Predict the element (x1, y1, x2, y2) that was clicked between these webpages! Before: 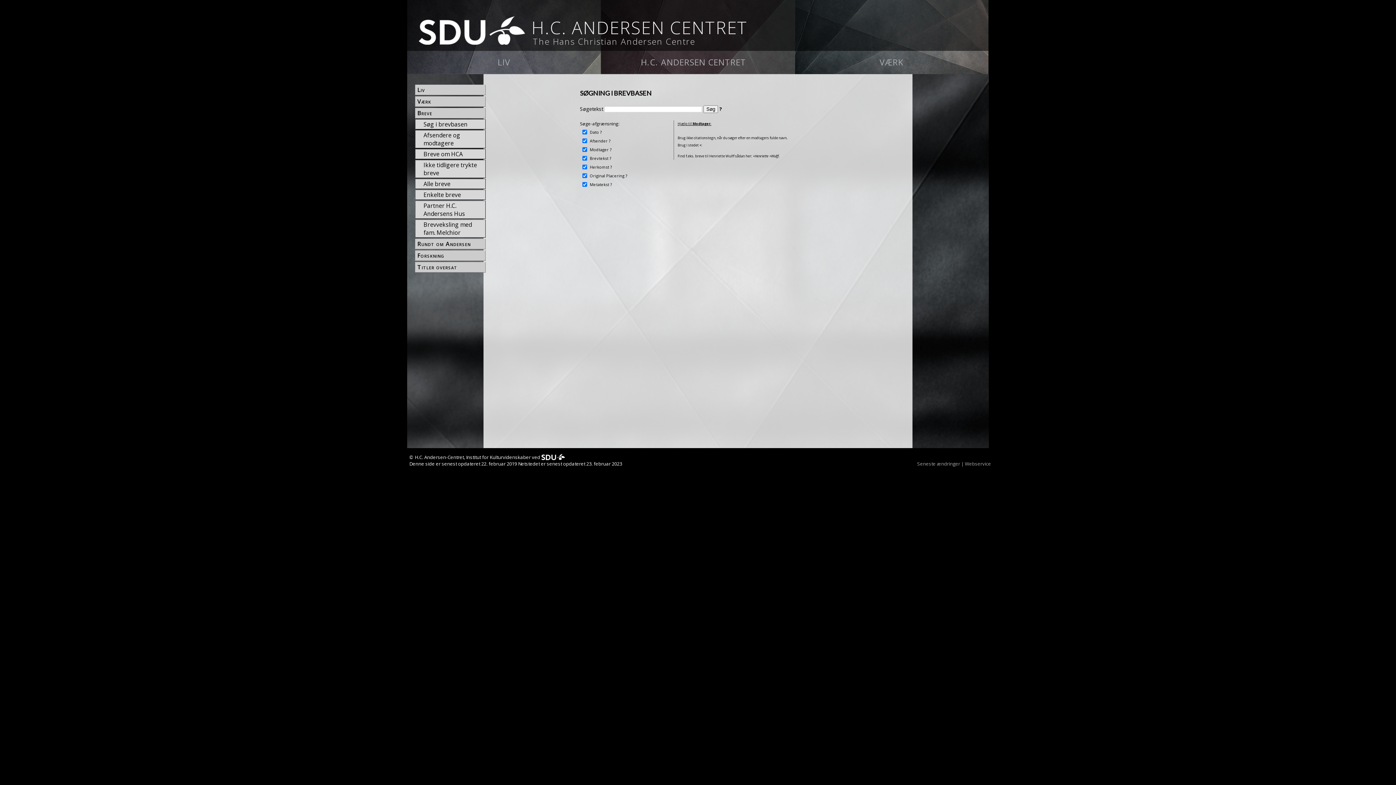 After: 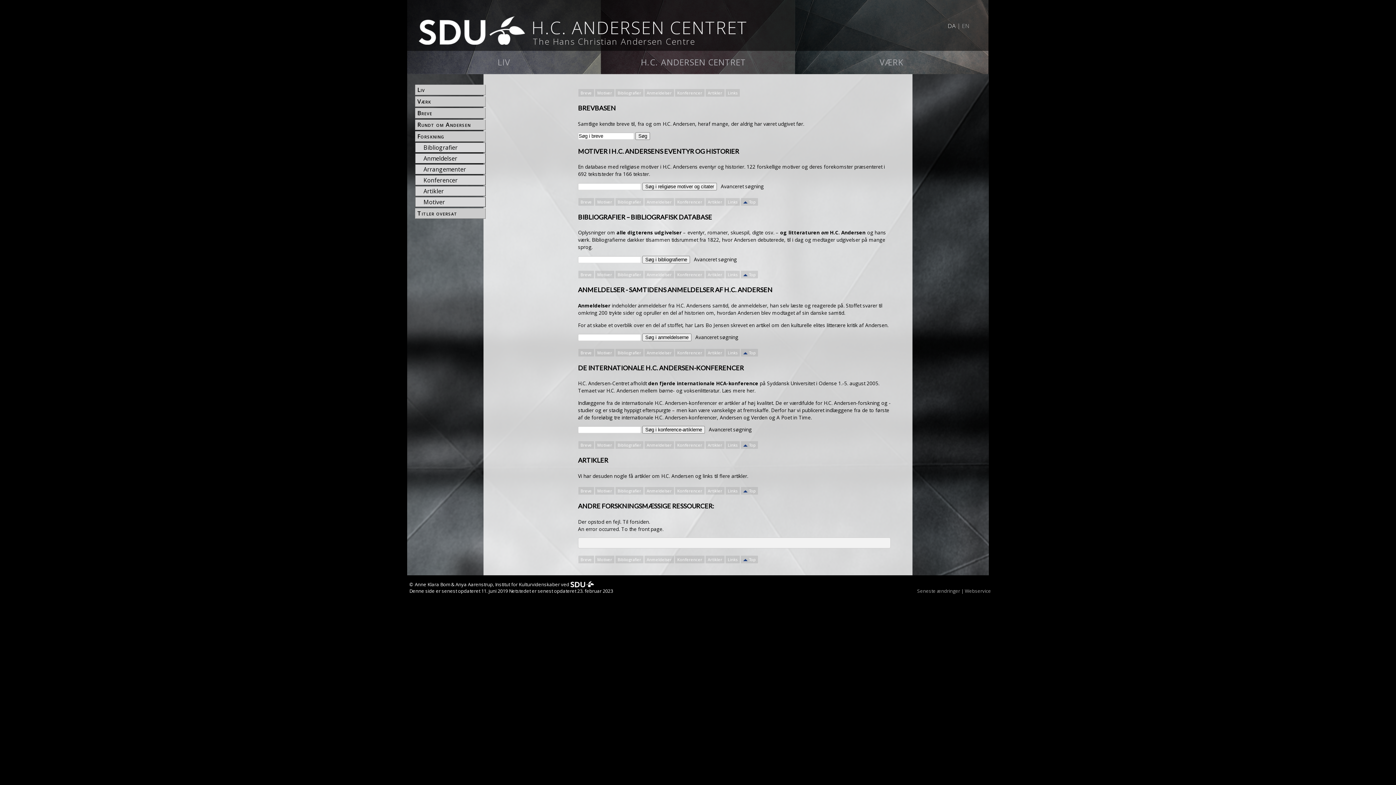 Action: bbox: (416, 227, 485, 235) label: Forskning